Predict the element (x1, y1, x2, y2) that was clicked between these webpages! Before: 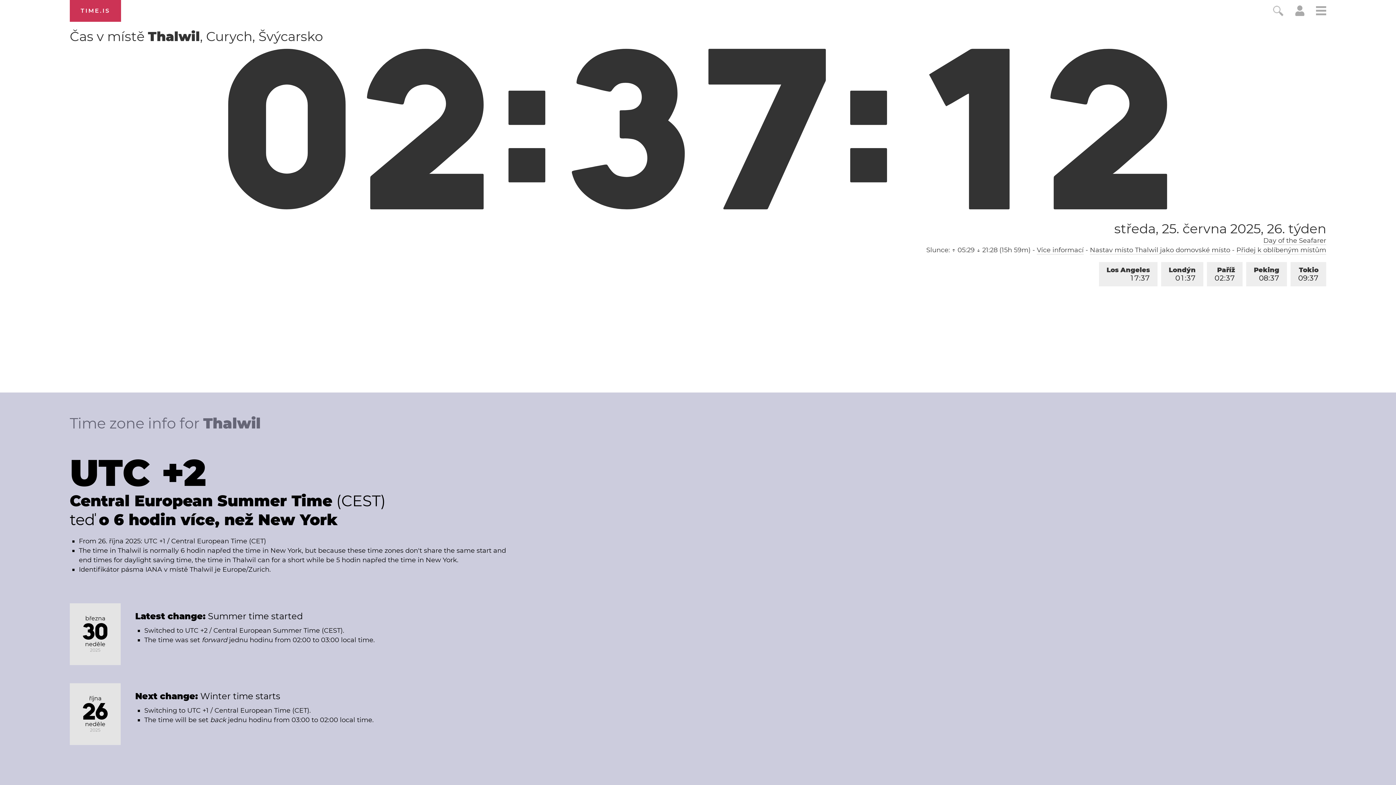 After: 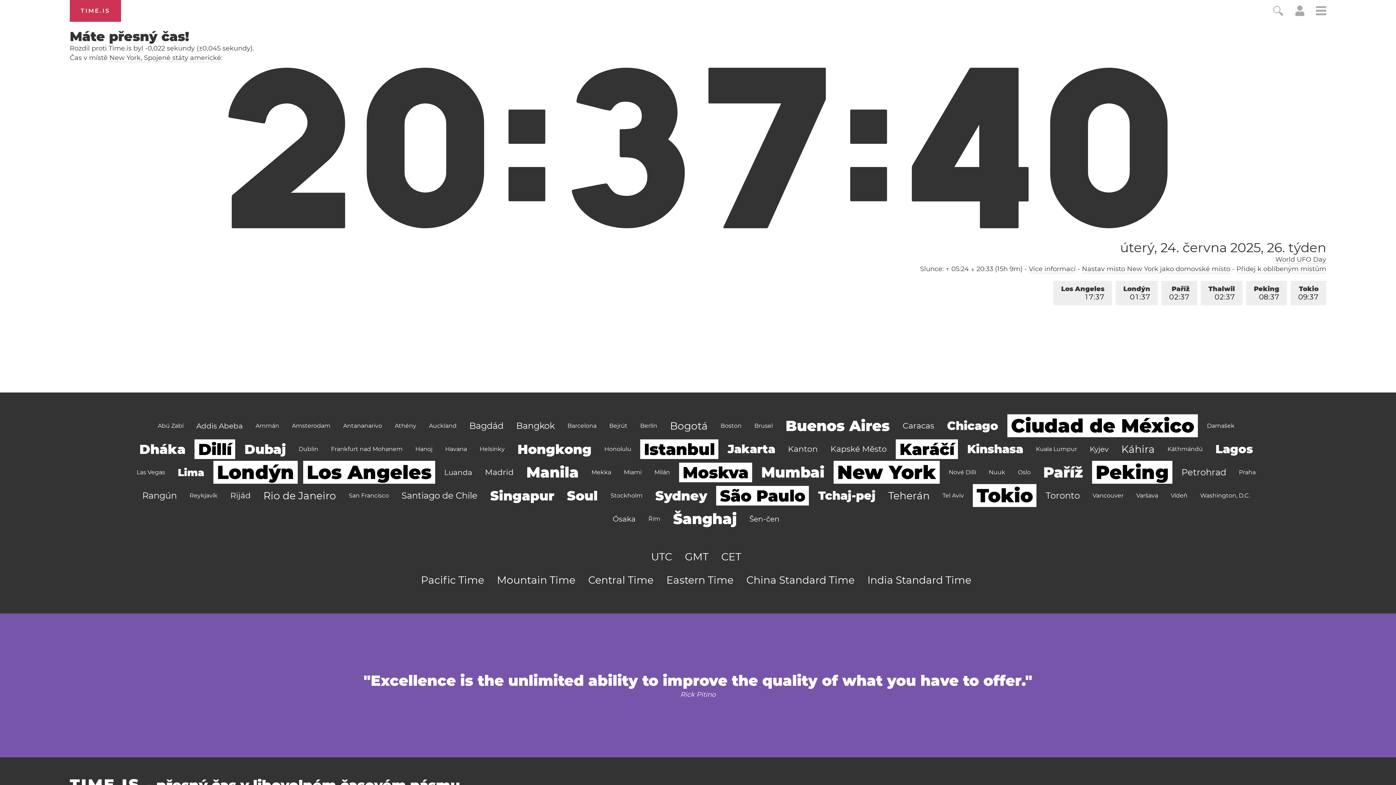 Action: label: Přidej k oblíbeným místům bbox: (1236, 246, 1326, 254)